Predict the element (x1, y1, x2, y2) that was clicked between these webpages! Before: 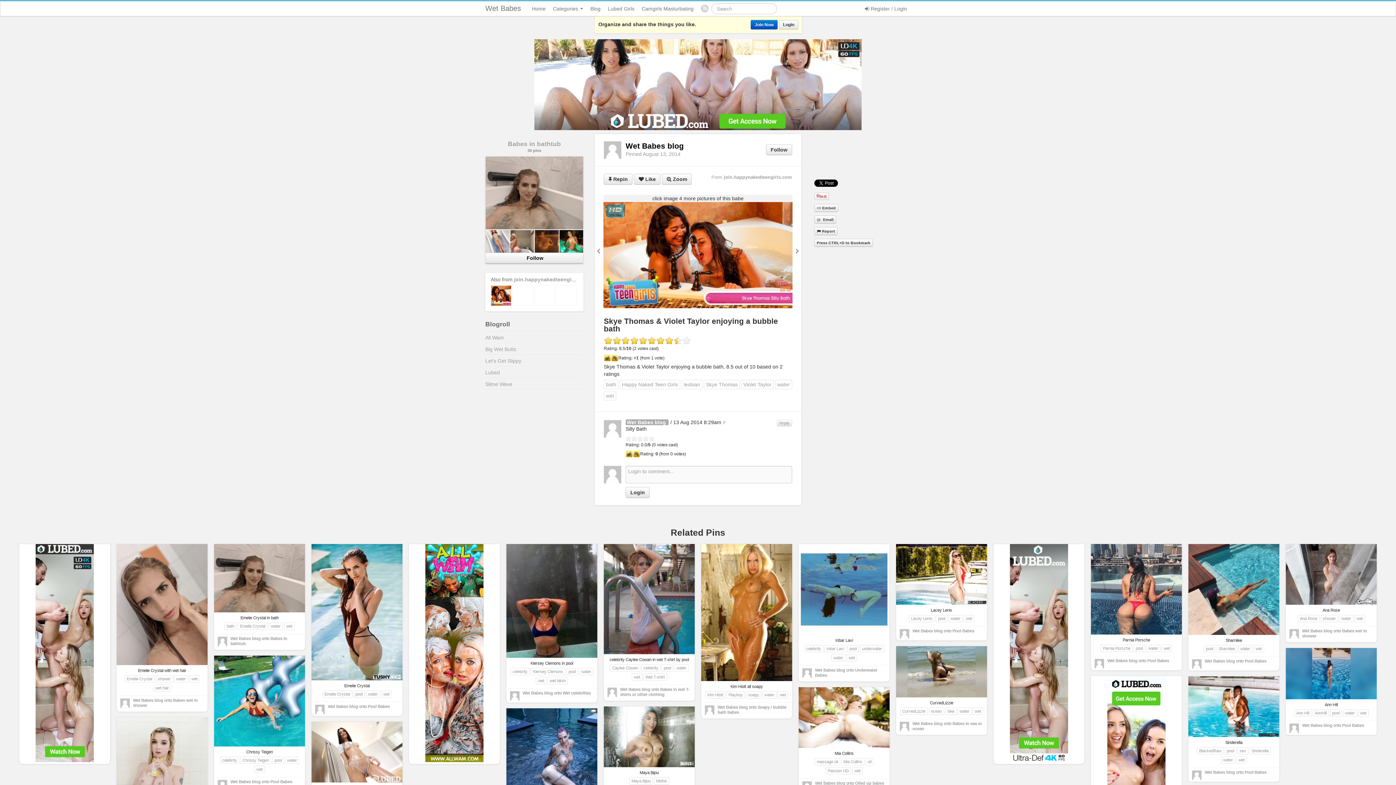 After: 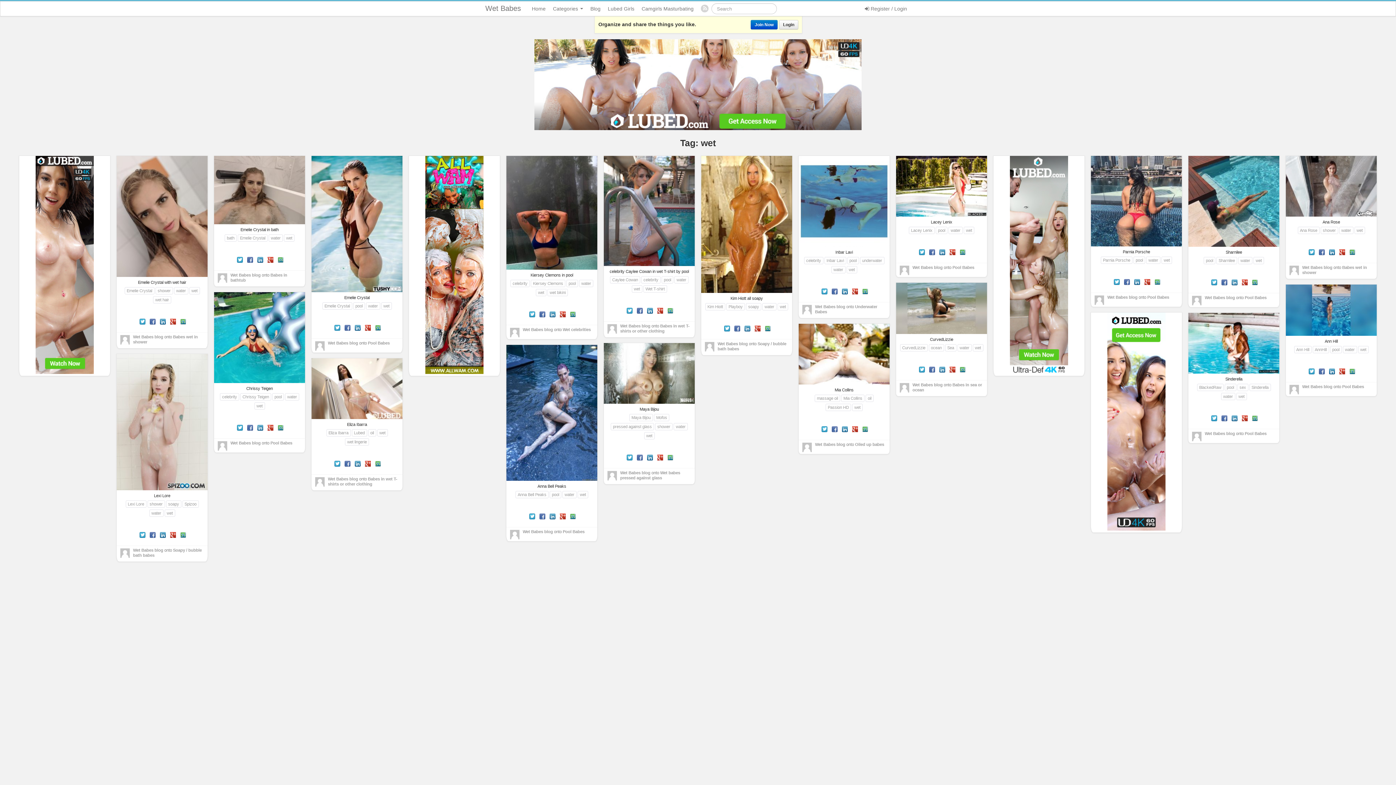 Action: label: wet bbox: (964, 615, 974, 622)